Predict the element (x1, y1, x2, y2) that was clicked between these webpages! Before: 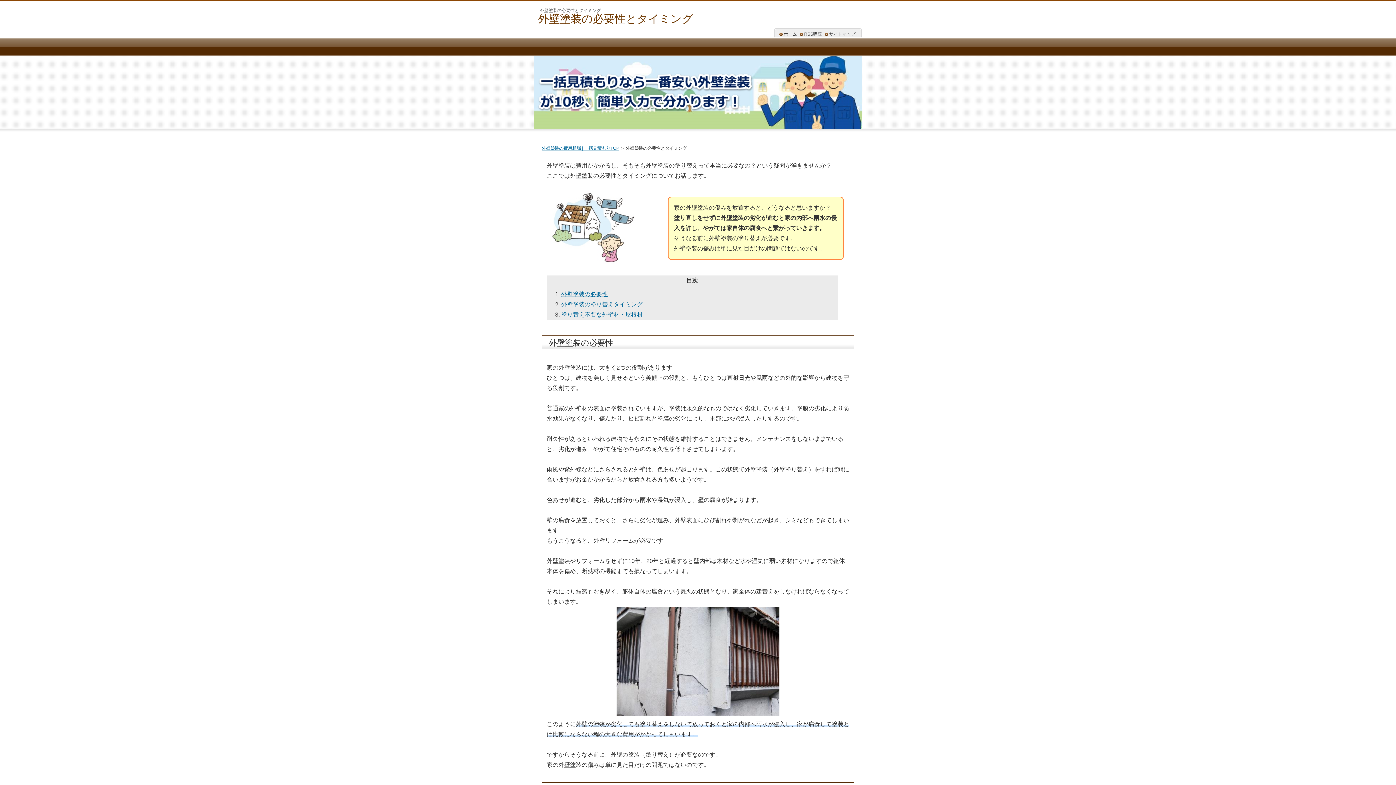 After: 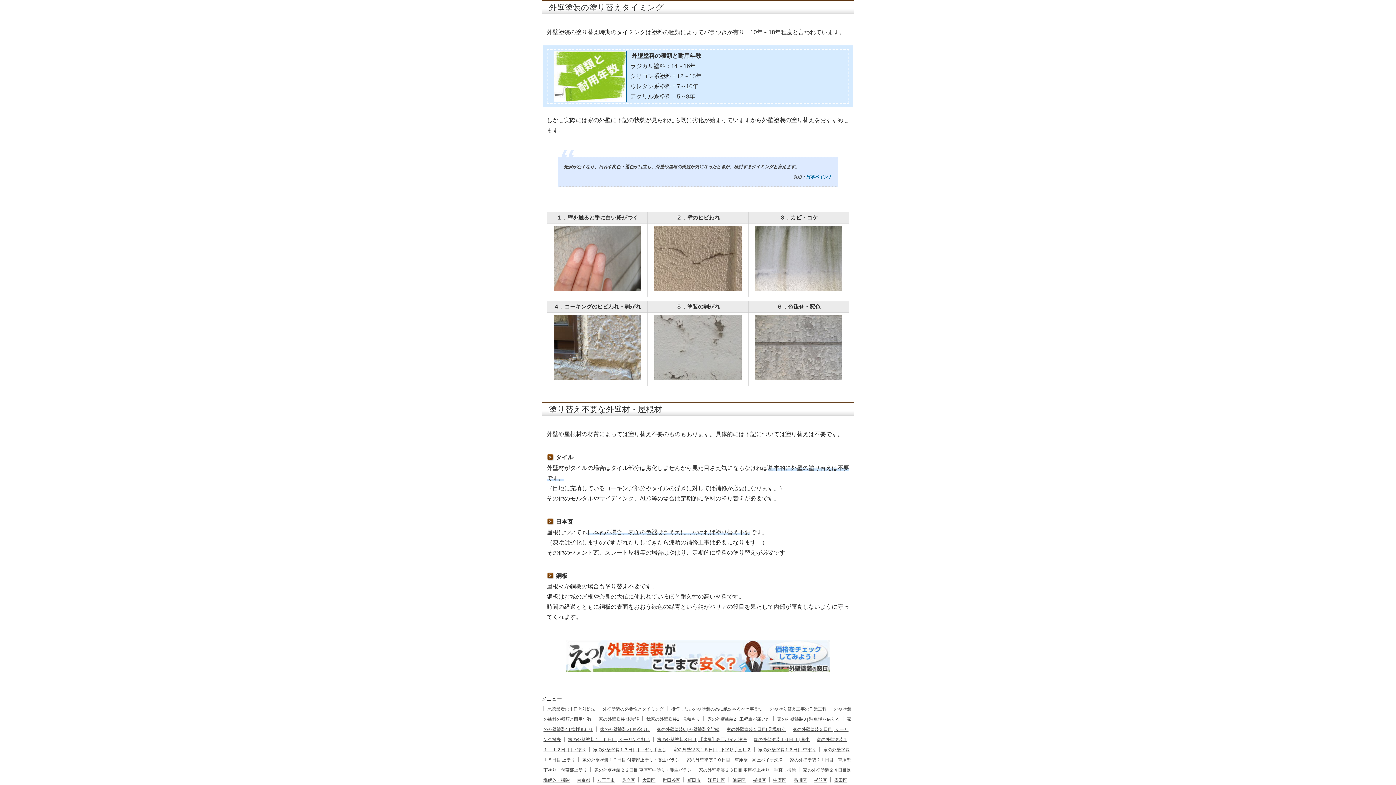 Action: bbox: (561, 301, 642, 307) label: 外壁塗装の塗り替えタイミング